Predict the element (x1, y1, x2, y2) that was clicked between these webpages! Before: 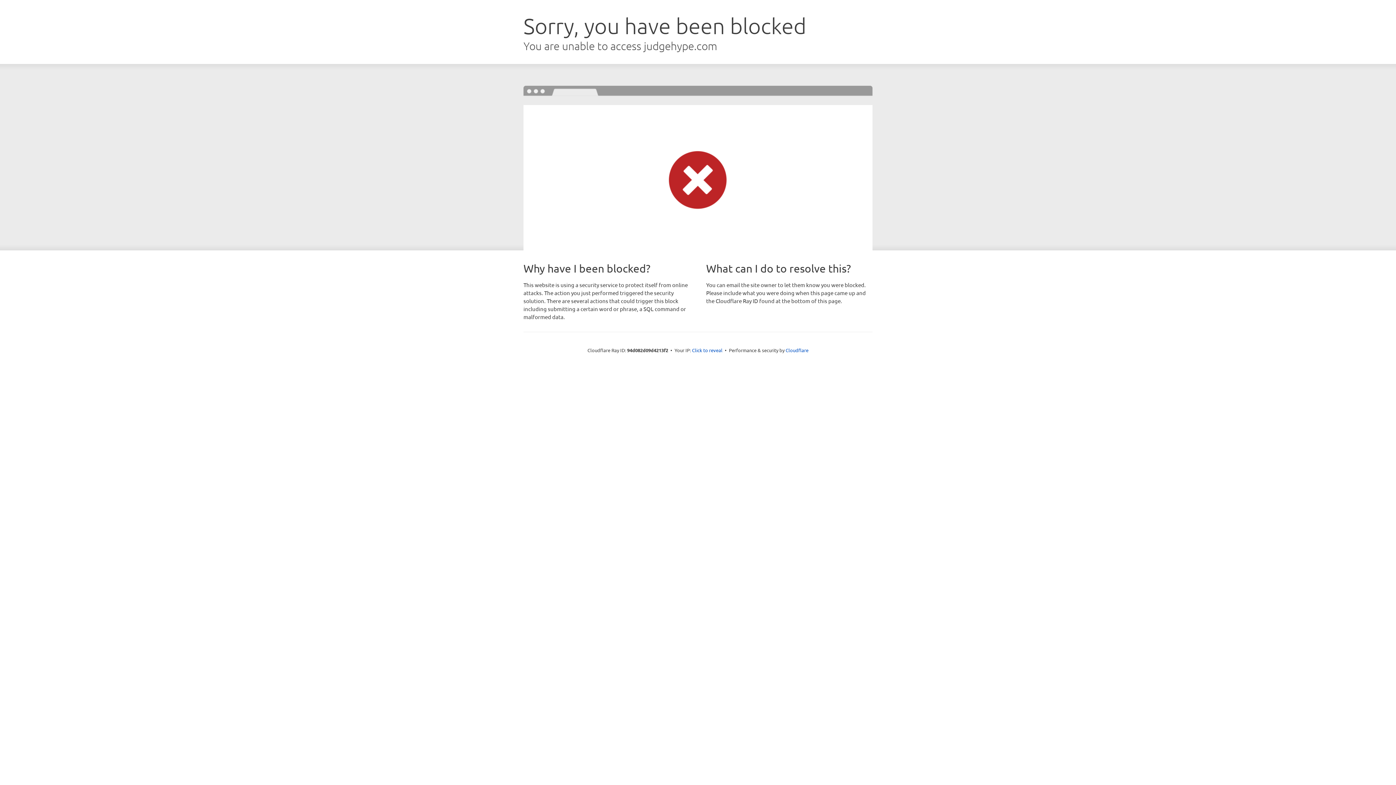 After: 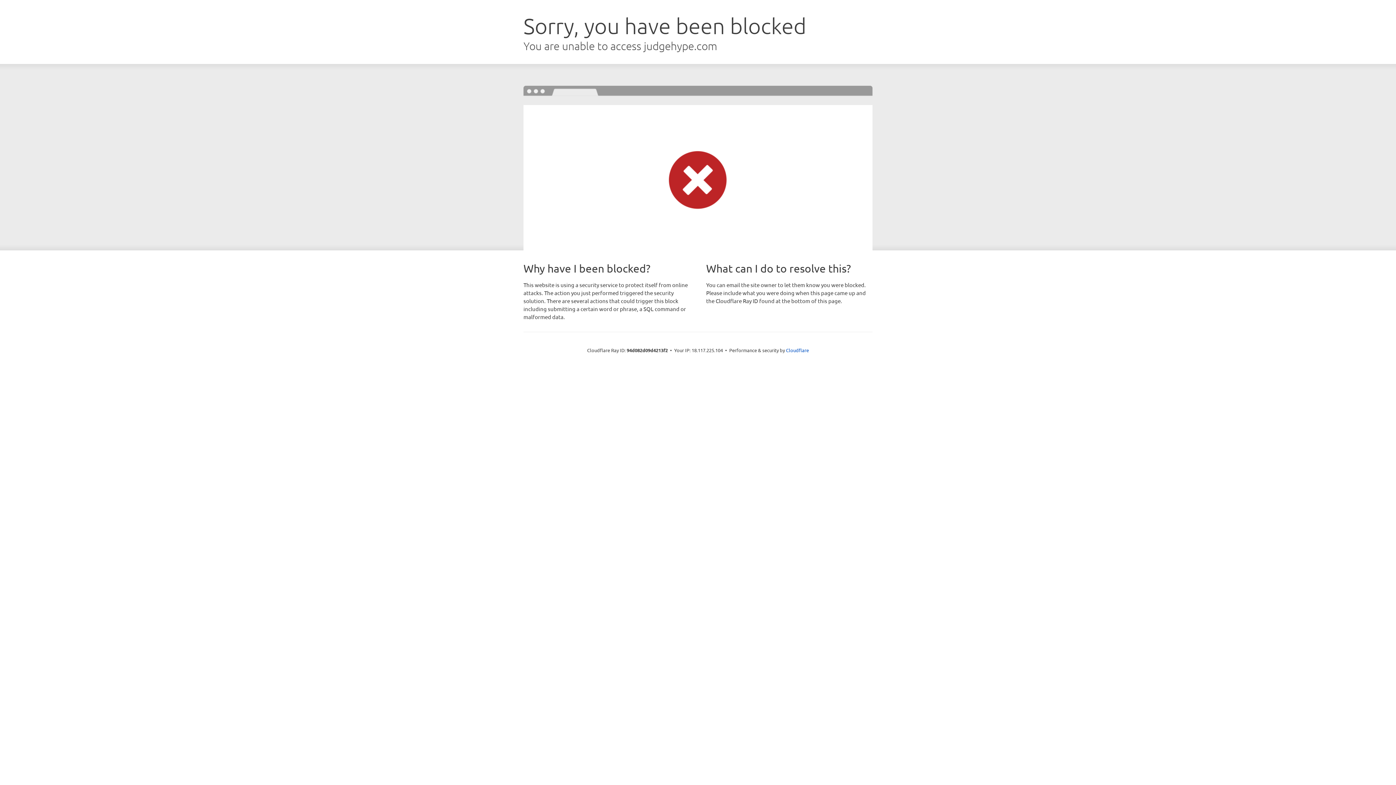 Action: bbox: (692, 346, 722, 353) label: Click to reveal